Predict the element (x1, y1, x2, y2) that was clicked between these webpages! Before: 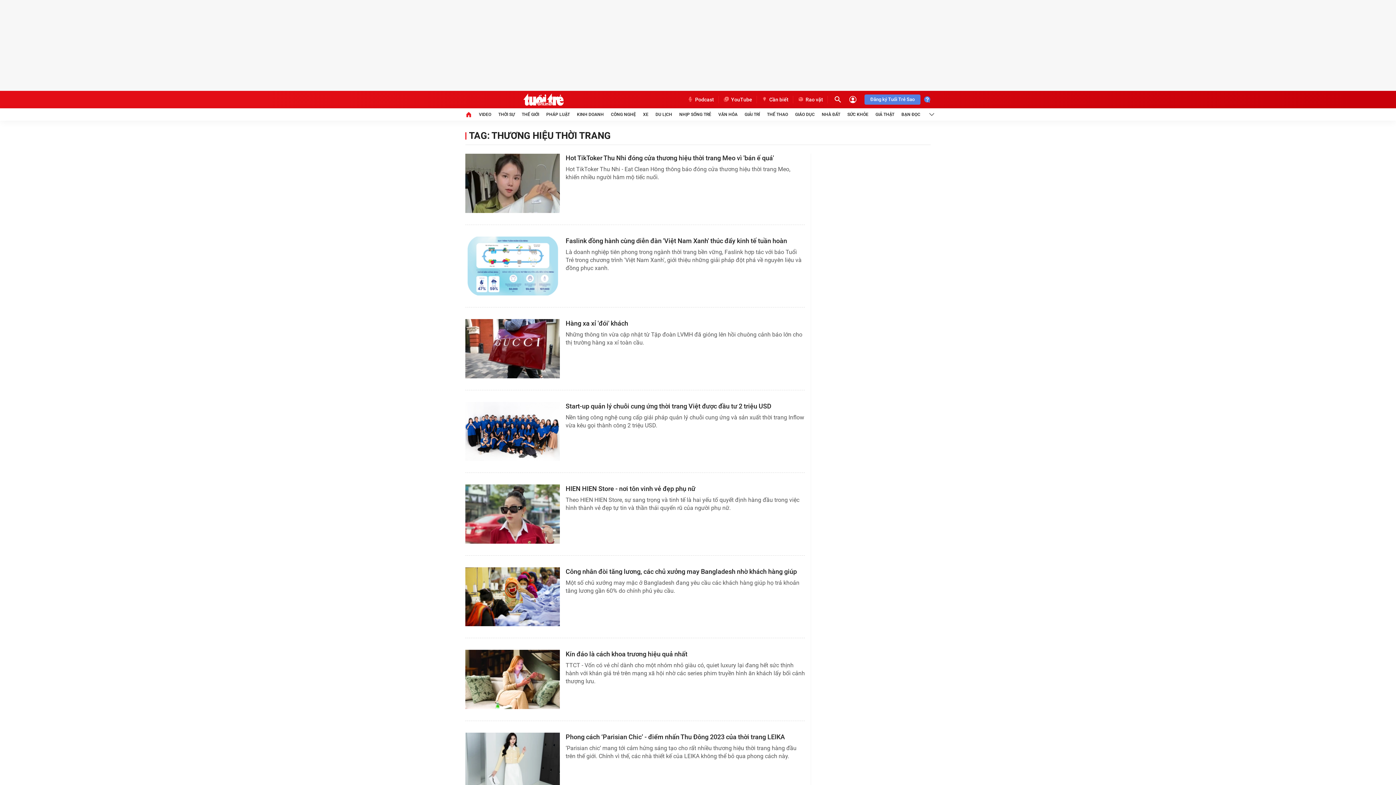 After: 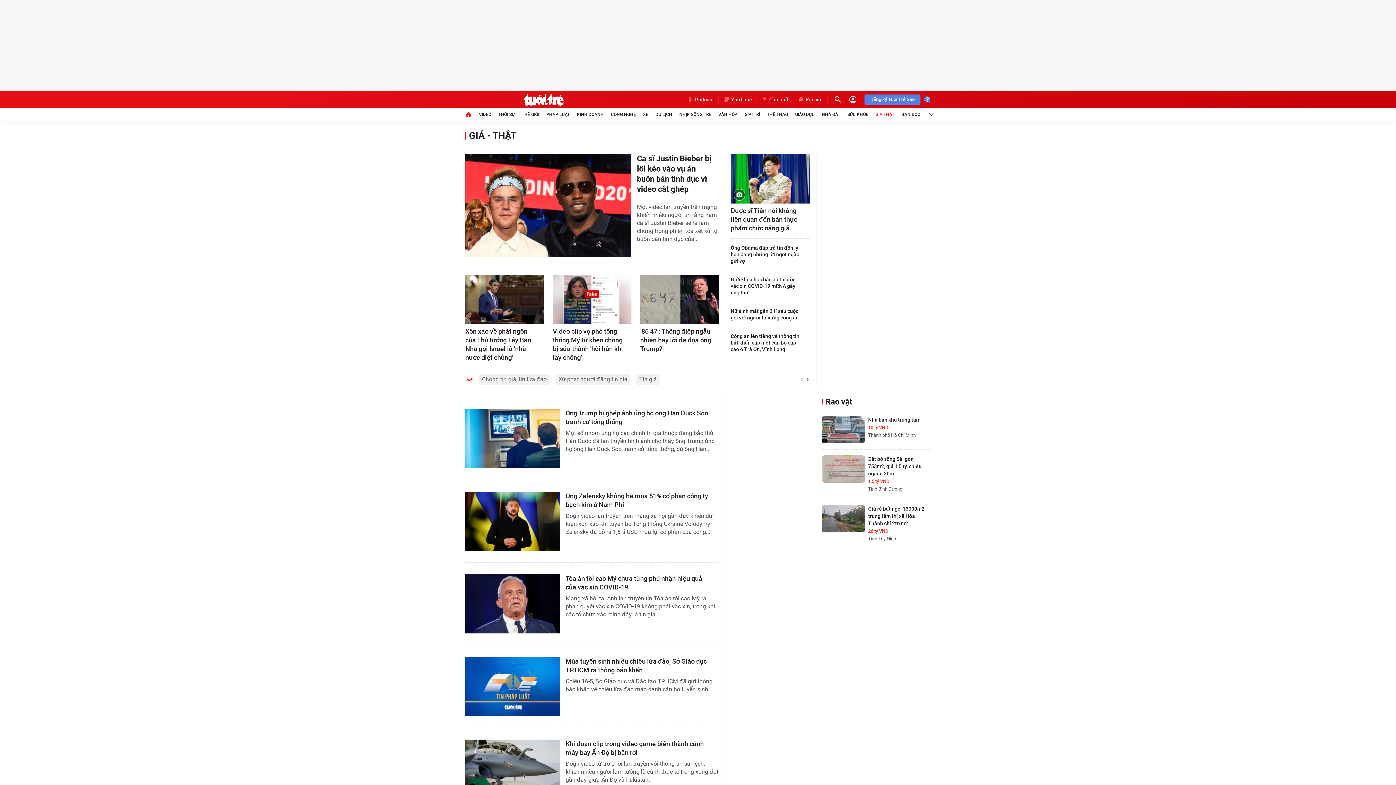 Action: label: GIẢ THẬT bbox: (875, 108, 894, 120)